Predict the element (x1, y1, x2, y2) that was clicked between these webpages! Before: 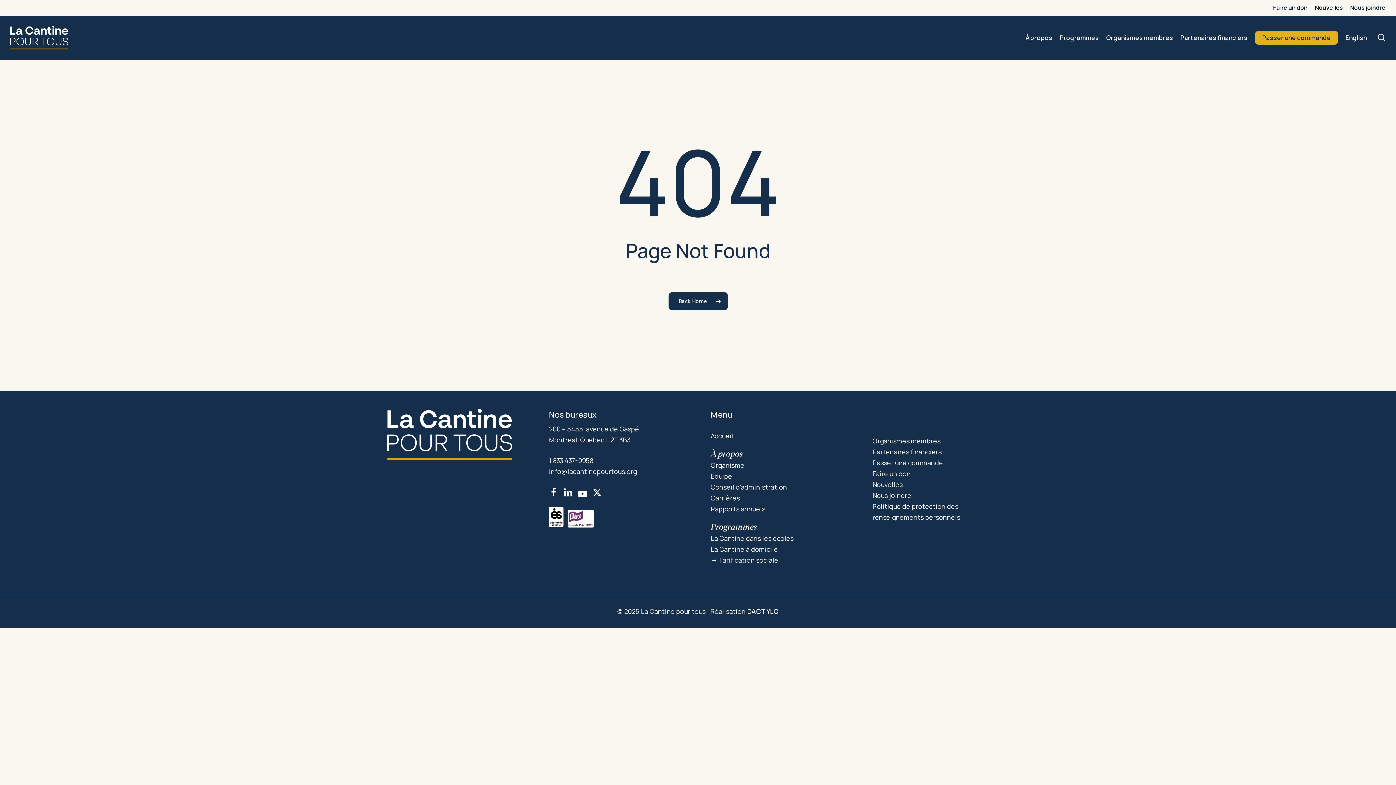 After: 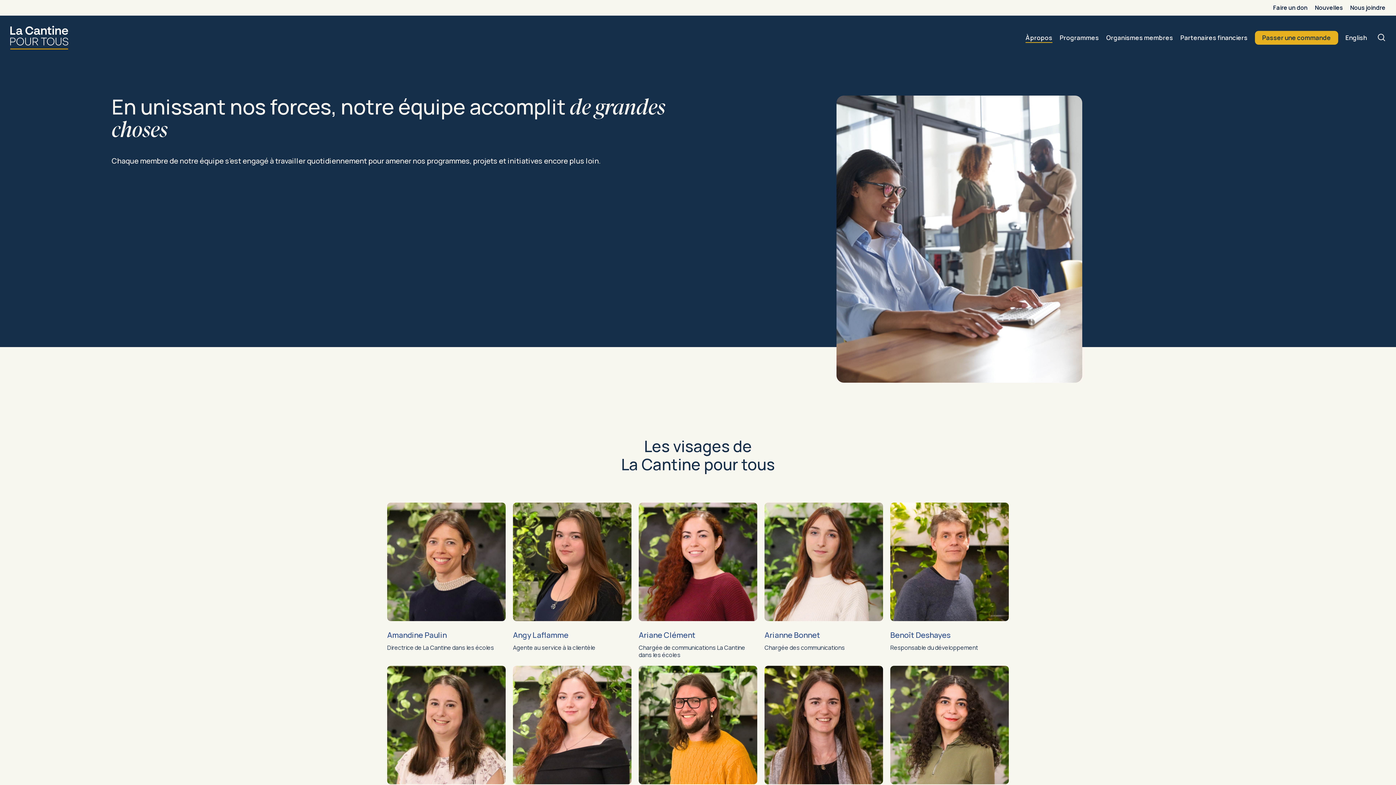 Action: label: Équipe bbox: (710, 472, 732, 480)